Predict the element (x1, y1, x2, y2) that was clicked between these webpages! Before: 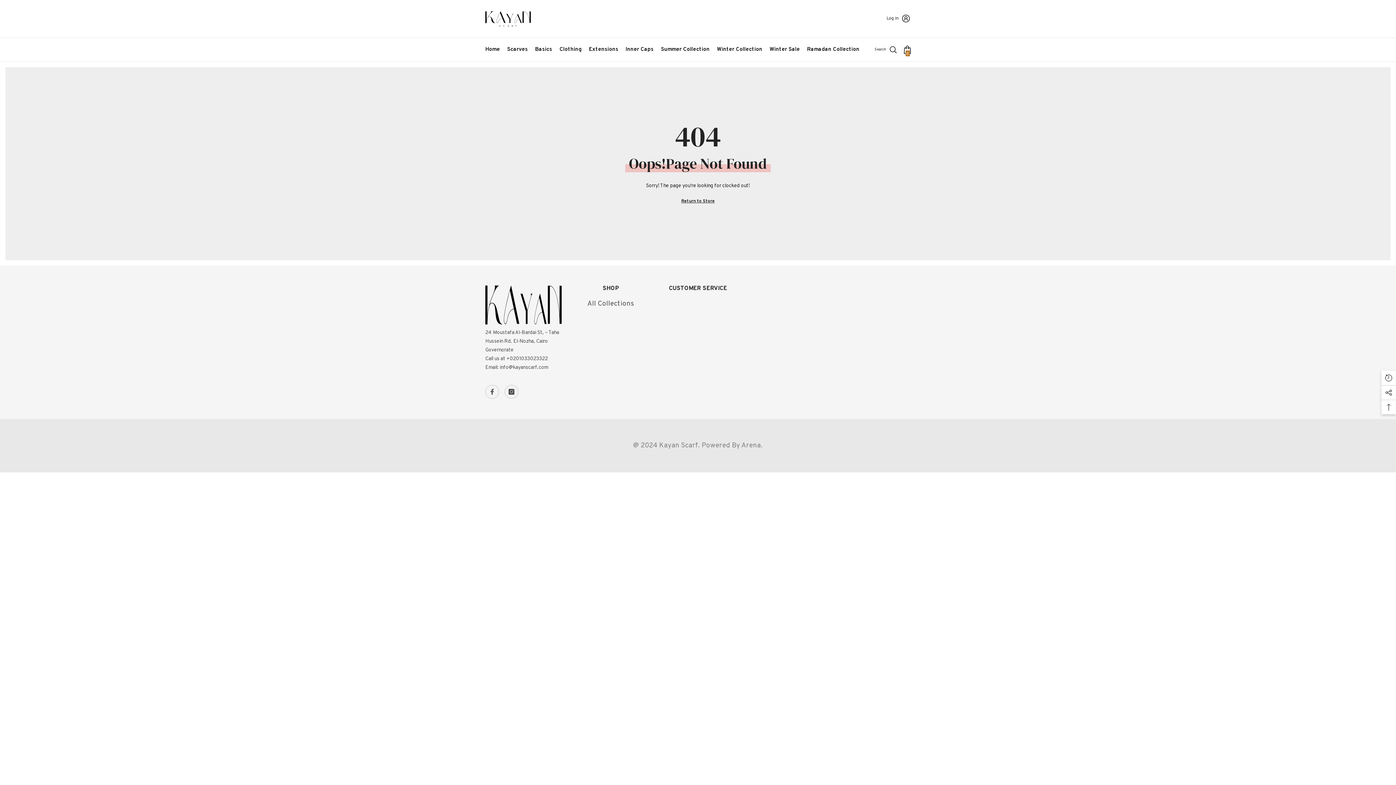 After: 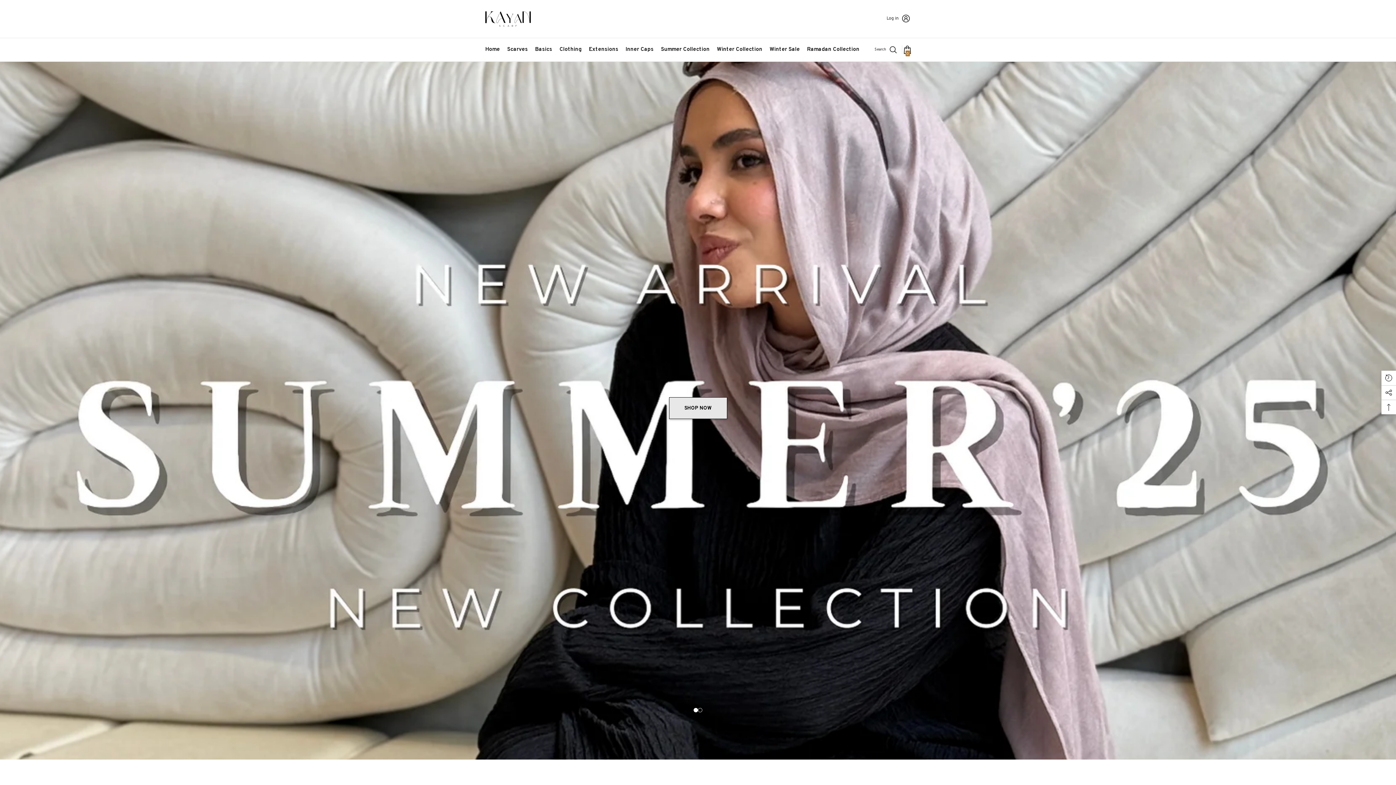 Action: label: Clothing bbox: (556, 45, 585, 61)